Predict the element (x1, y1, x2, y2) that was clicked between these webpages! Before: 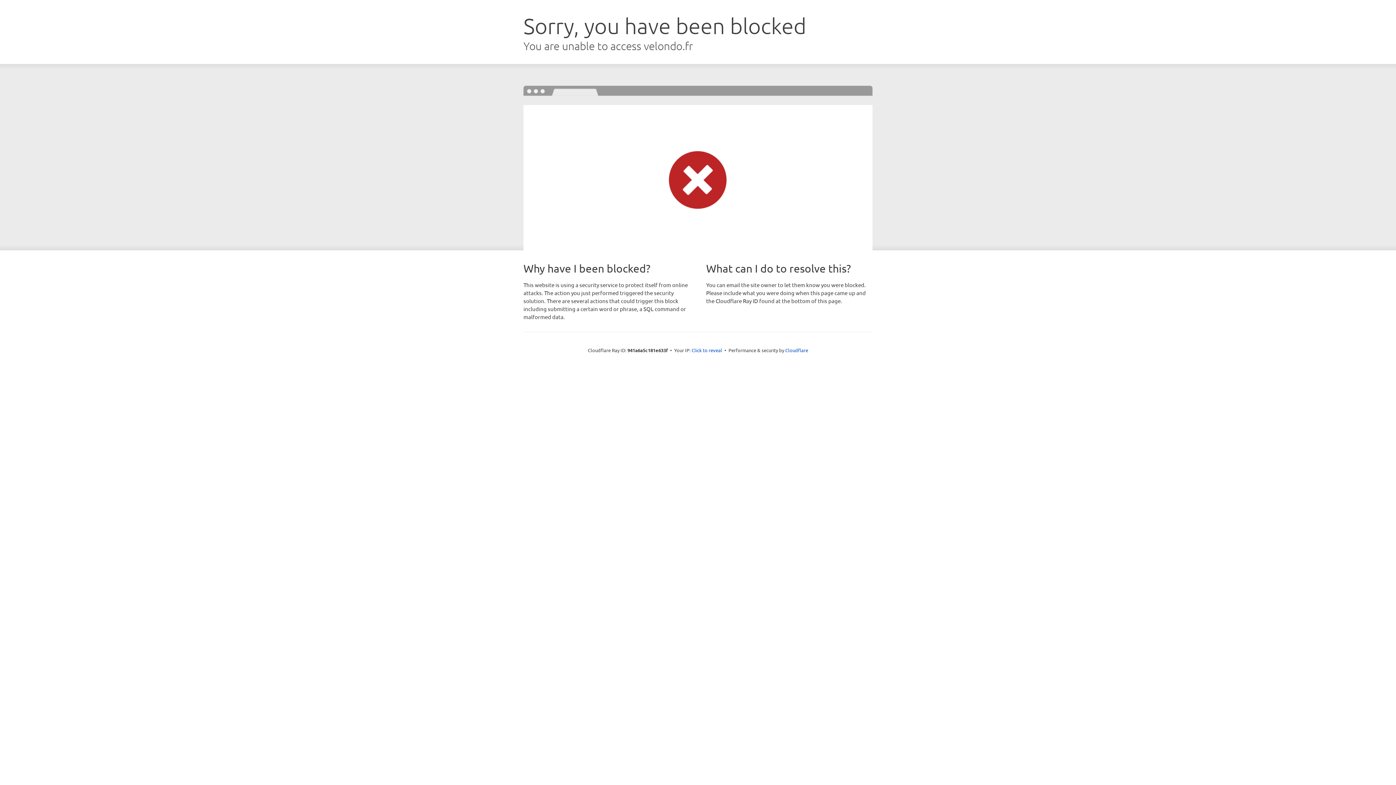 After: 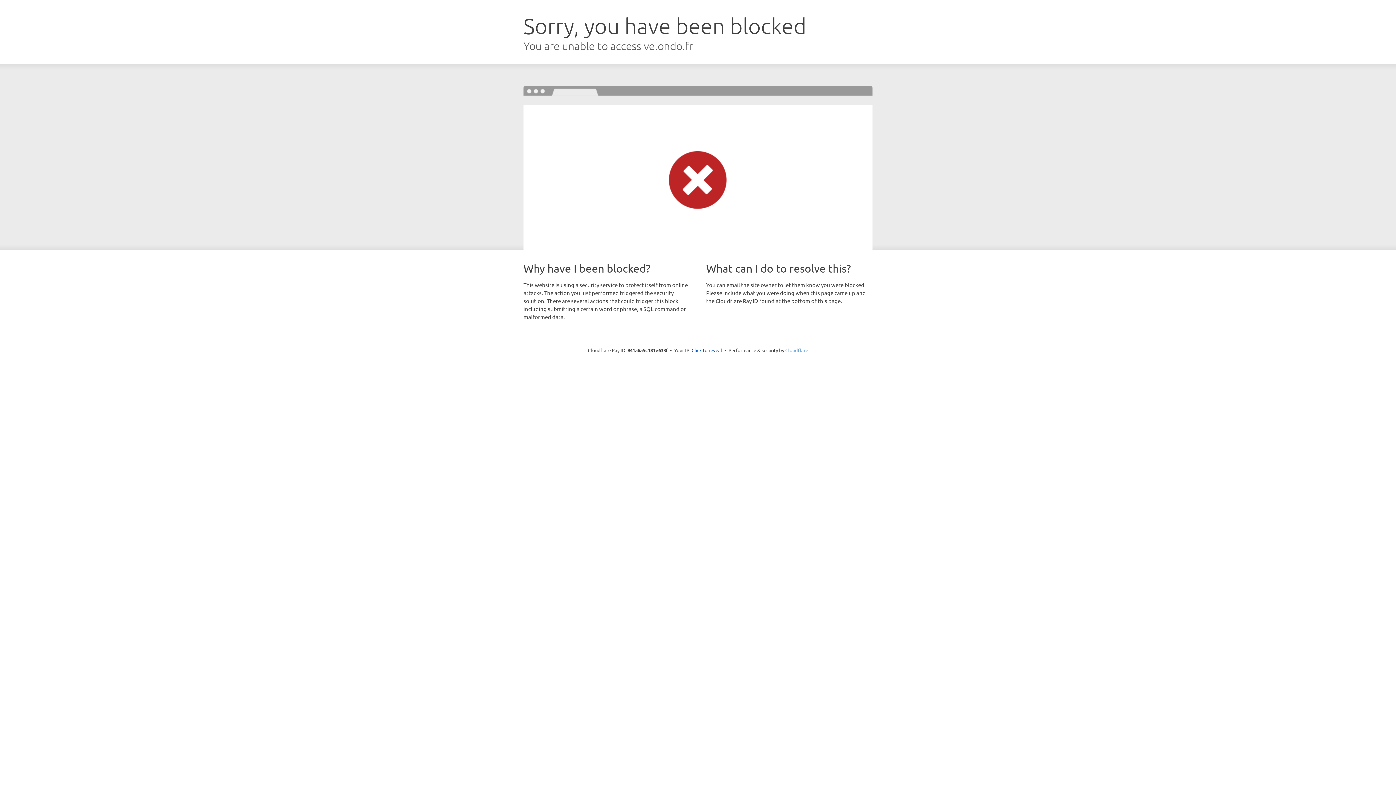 Action: label: Cloudflare bbox: (785, 347, 808, 353)